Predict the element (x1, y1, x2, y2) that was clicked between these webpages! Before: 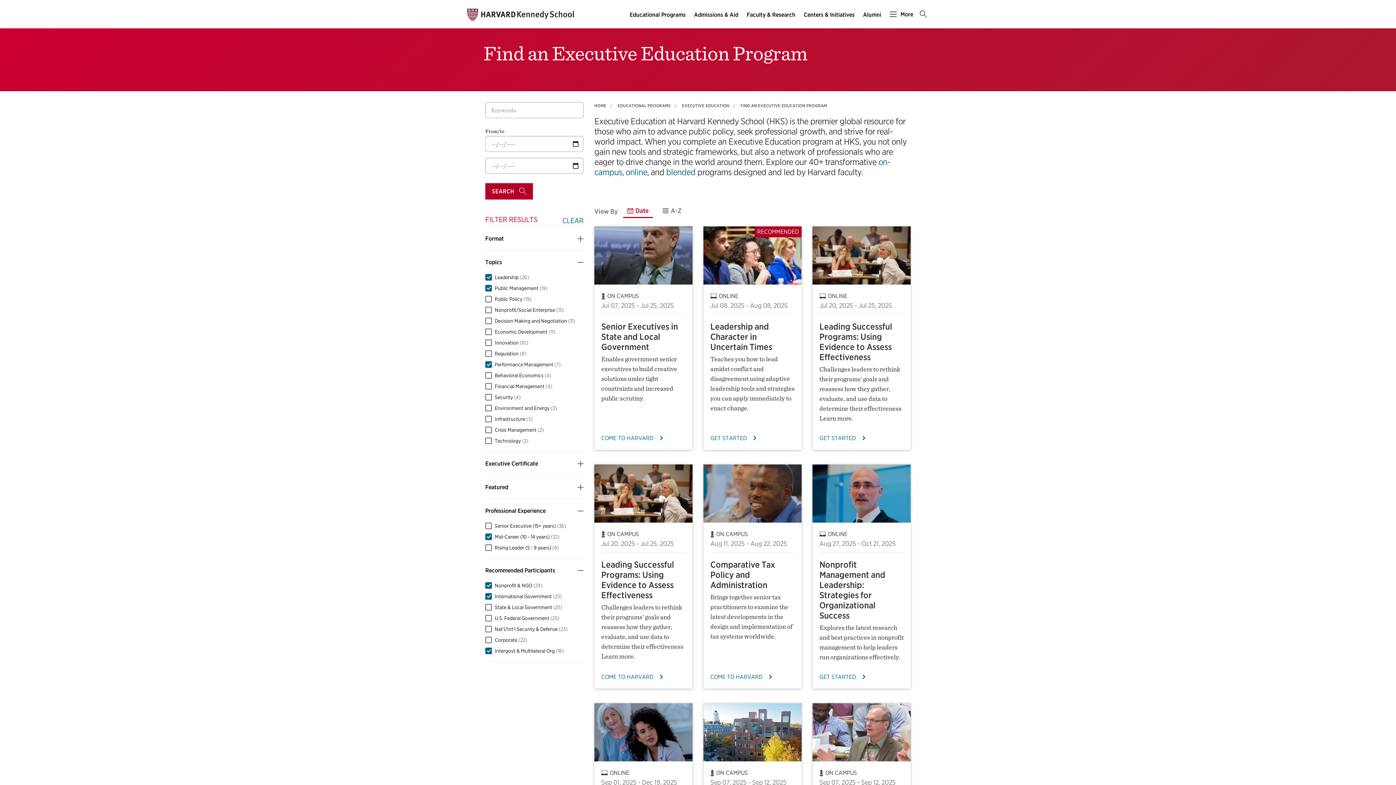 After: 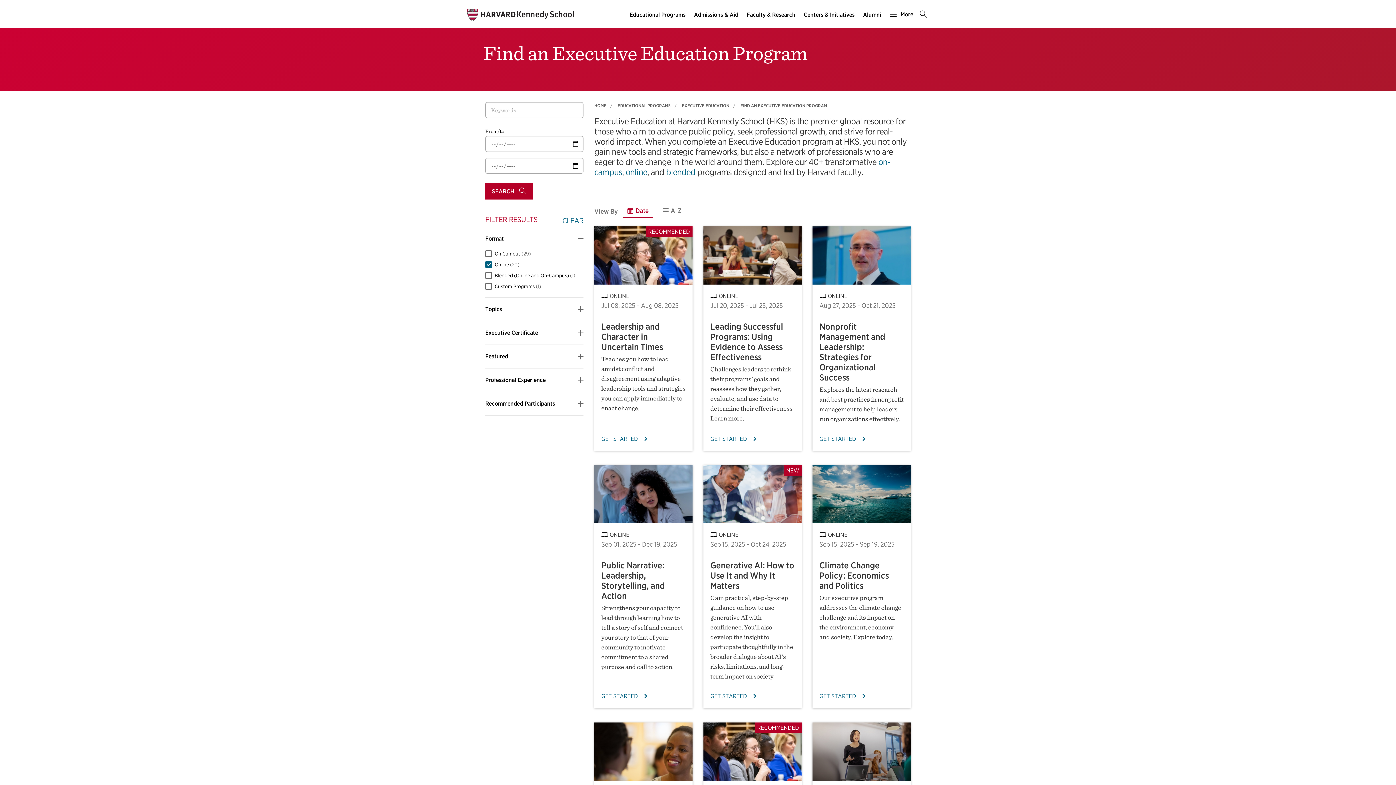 Action: bbox: (625, 166, 647, 177) label: online